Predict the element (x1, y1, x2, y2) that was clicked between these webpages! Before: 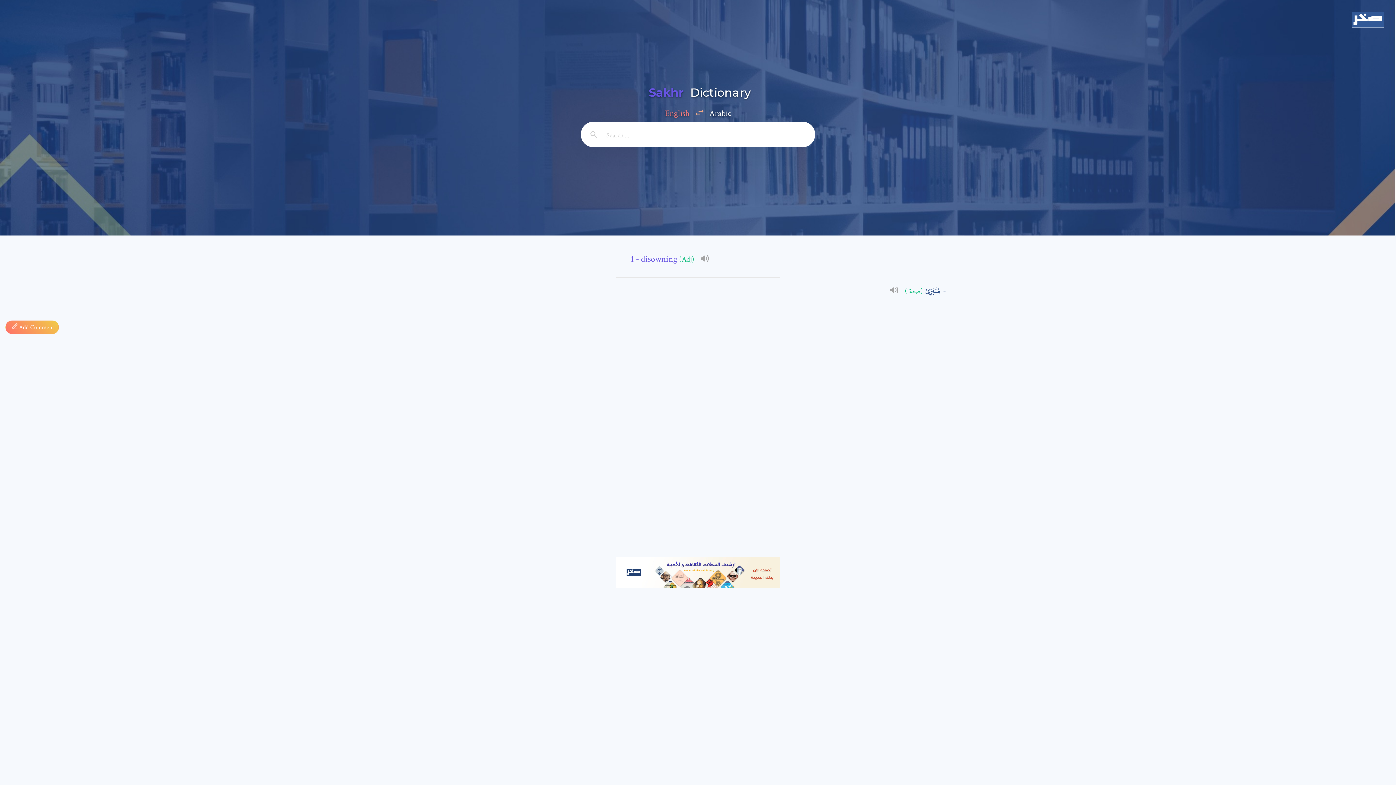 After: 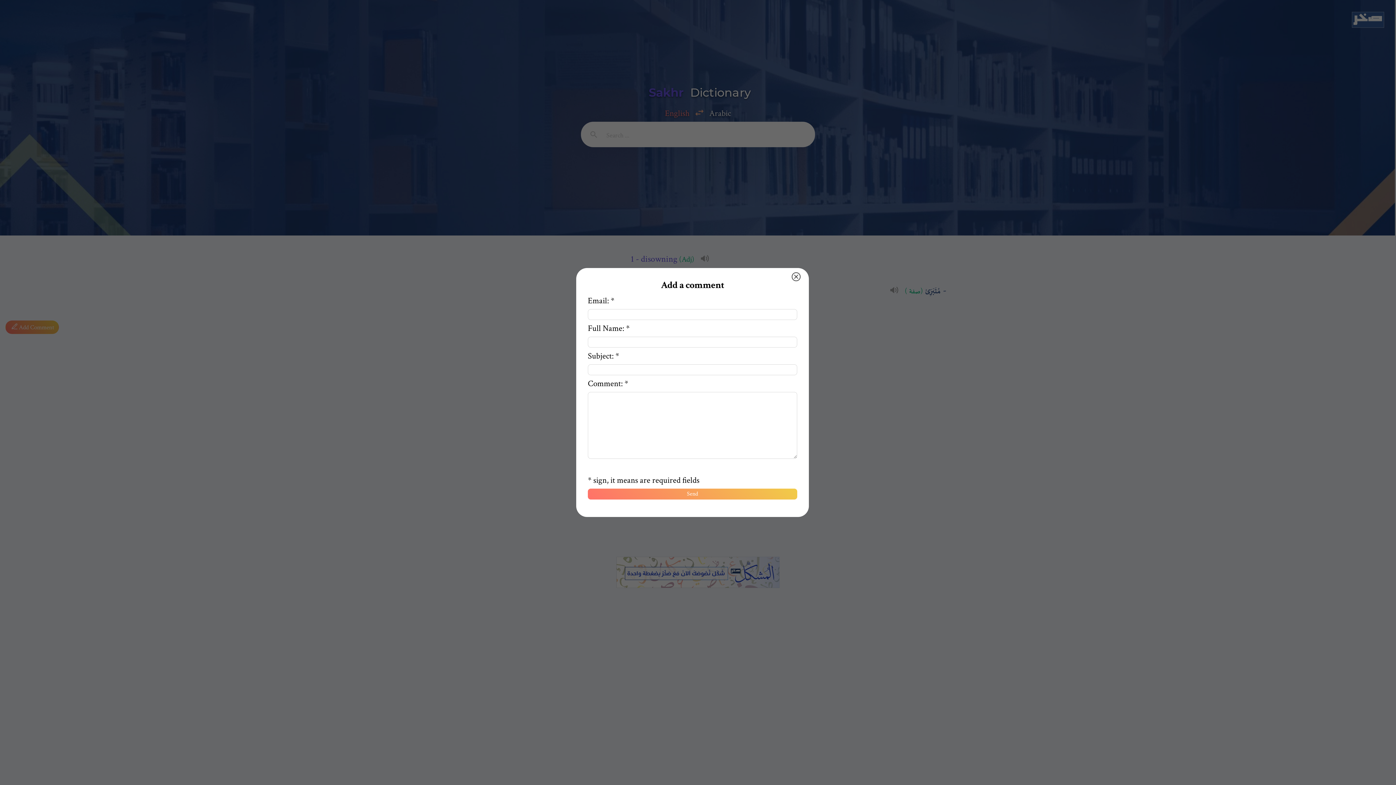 Action: label: 

  Add Comment bbox: (5, 303, 1390, 334)